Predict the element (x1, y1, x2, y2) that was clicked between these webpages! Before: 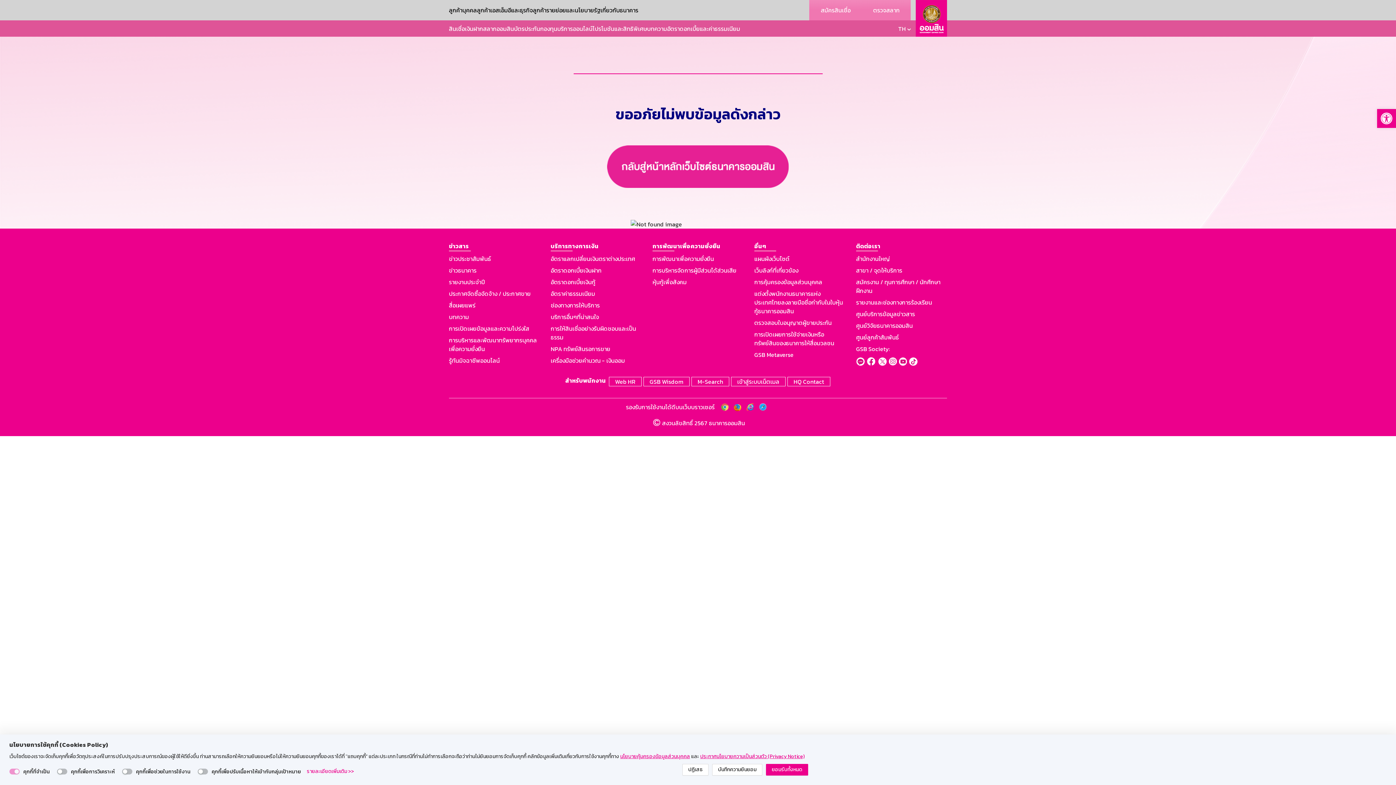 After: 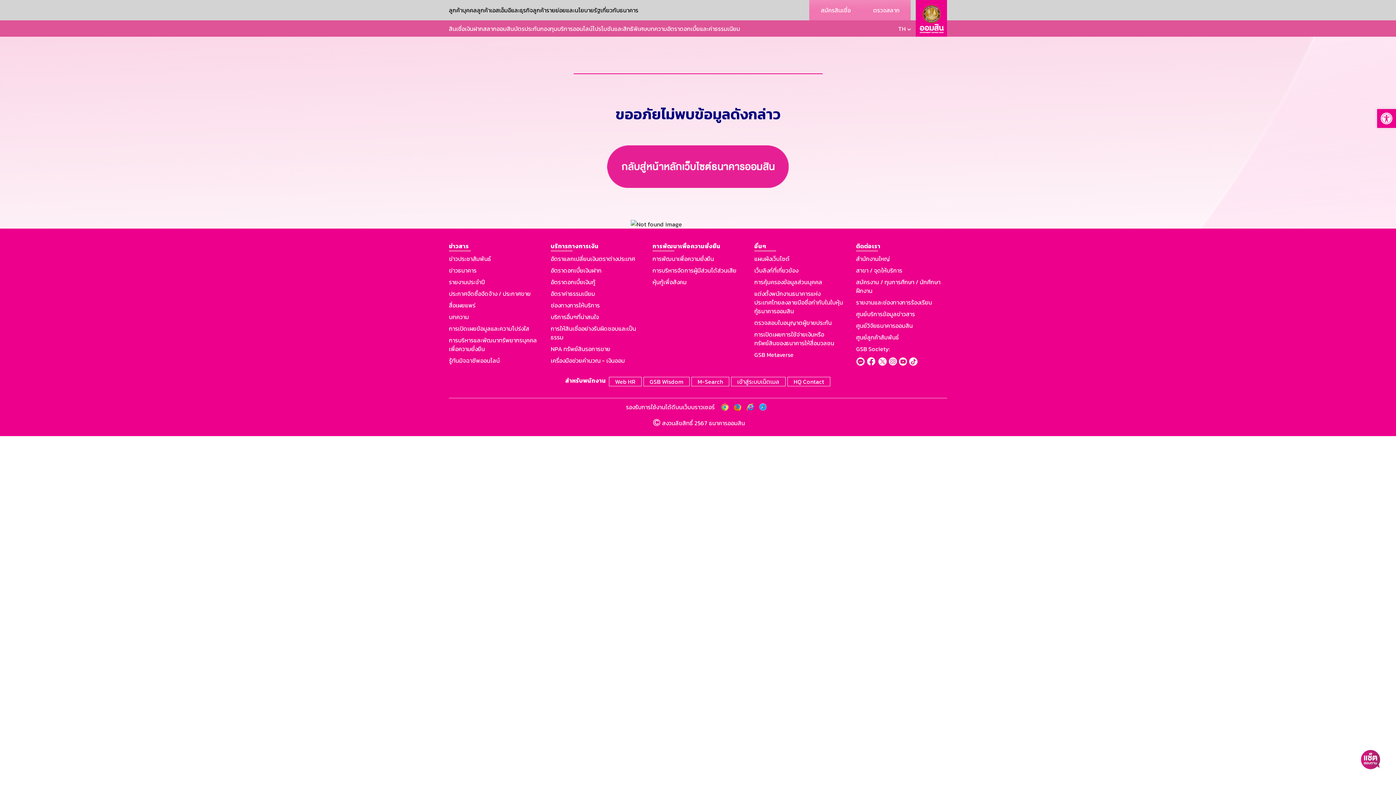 Action: label: บันทึกความยินยอม bbox: (712, 764, 762, 776)